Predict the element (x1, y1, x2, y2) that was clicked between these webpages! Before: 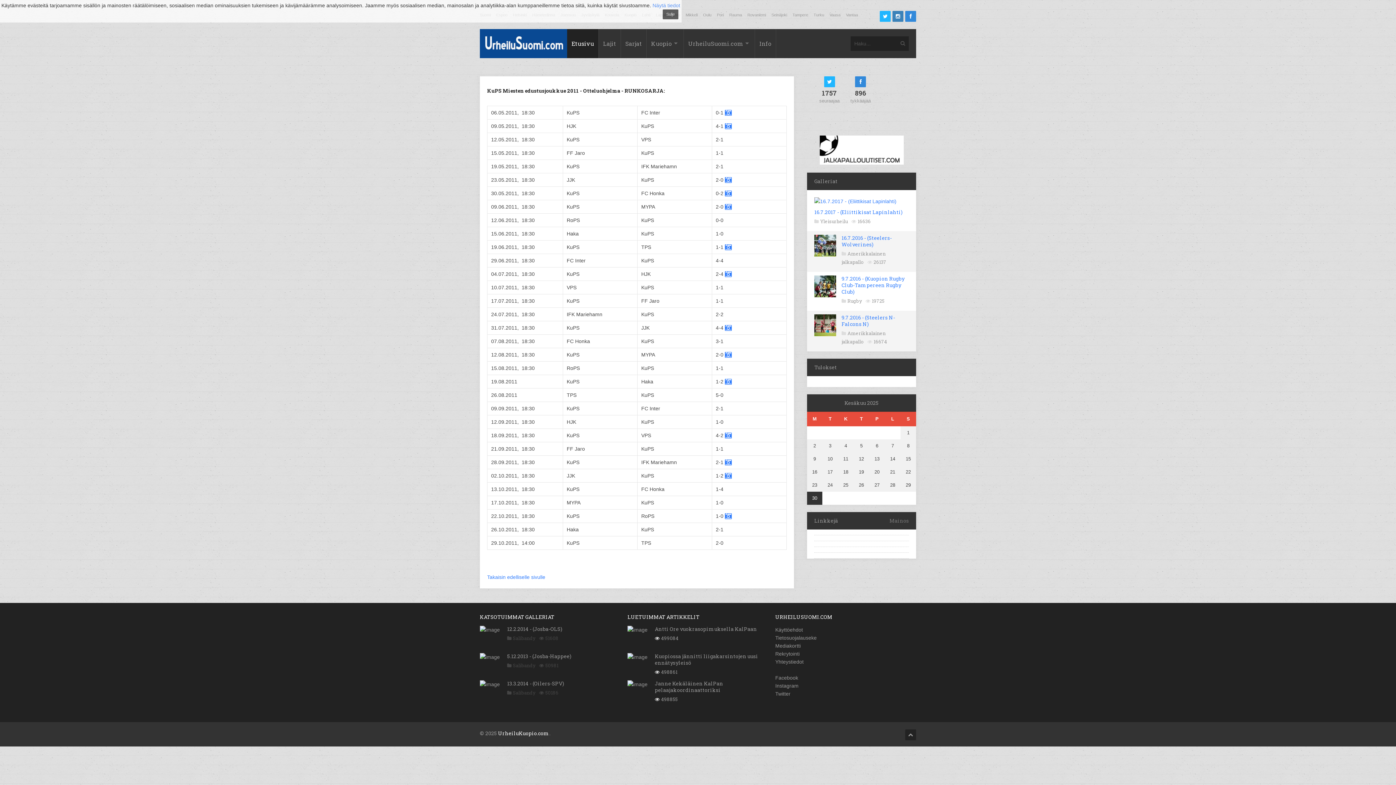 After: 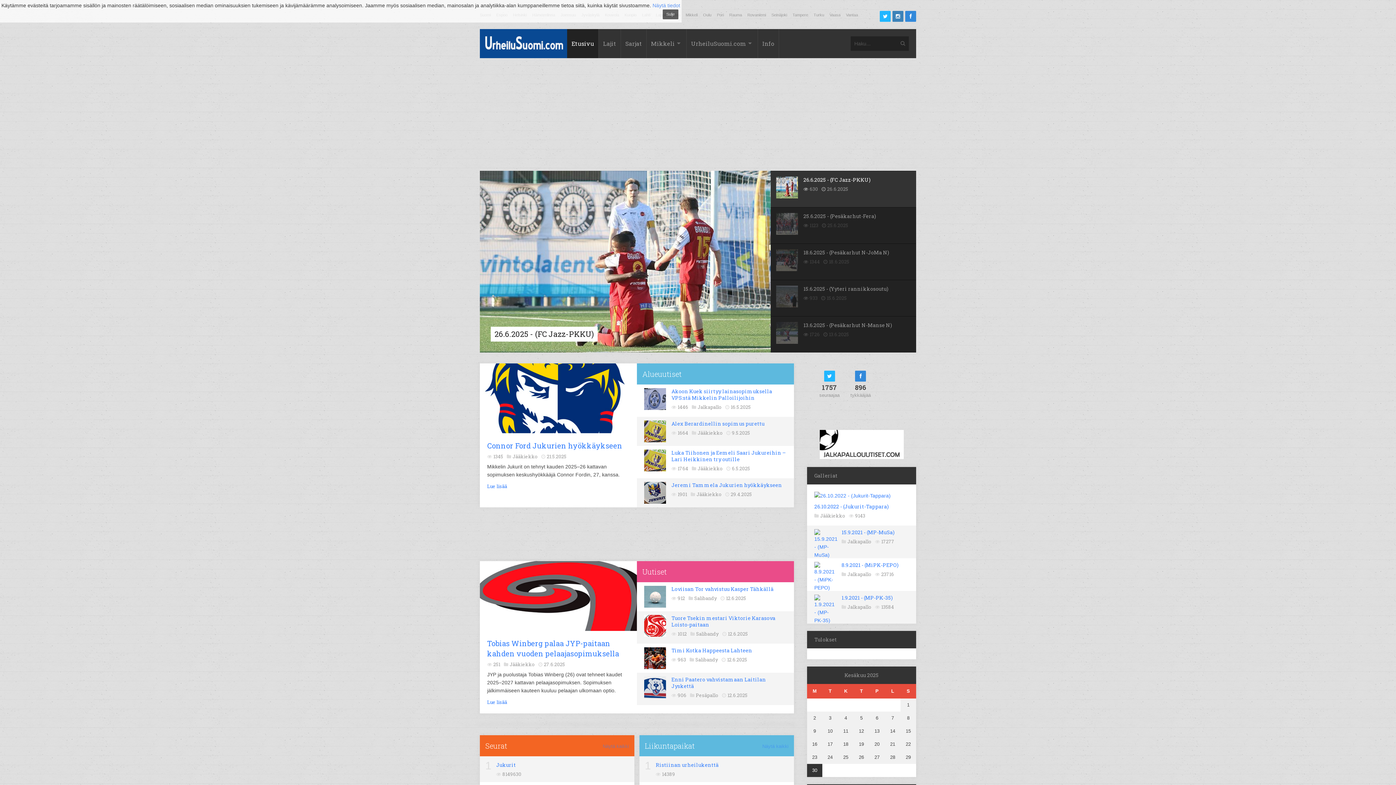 Action: bbox: (685, 12, 697, 17) label: Mikkeli